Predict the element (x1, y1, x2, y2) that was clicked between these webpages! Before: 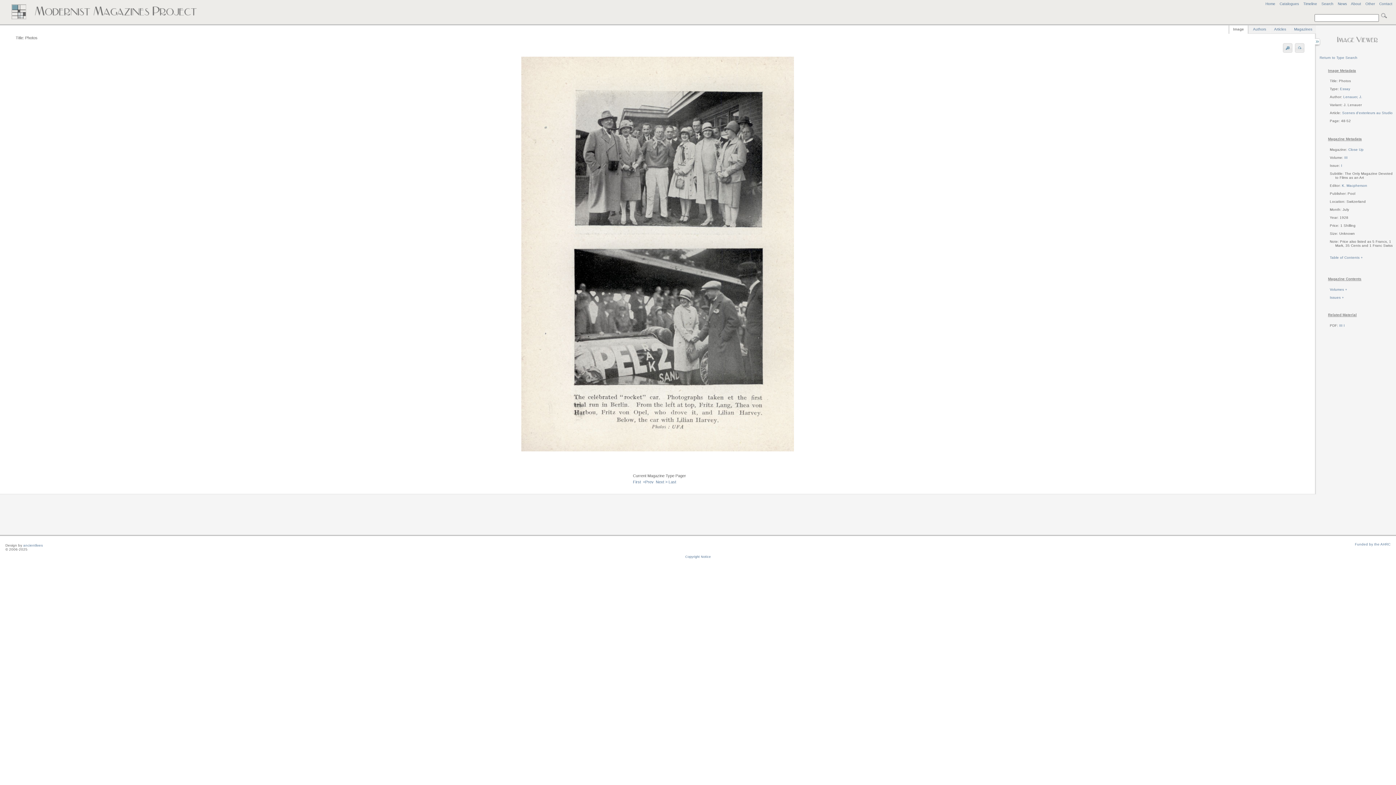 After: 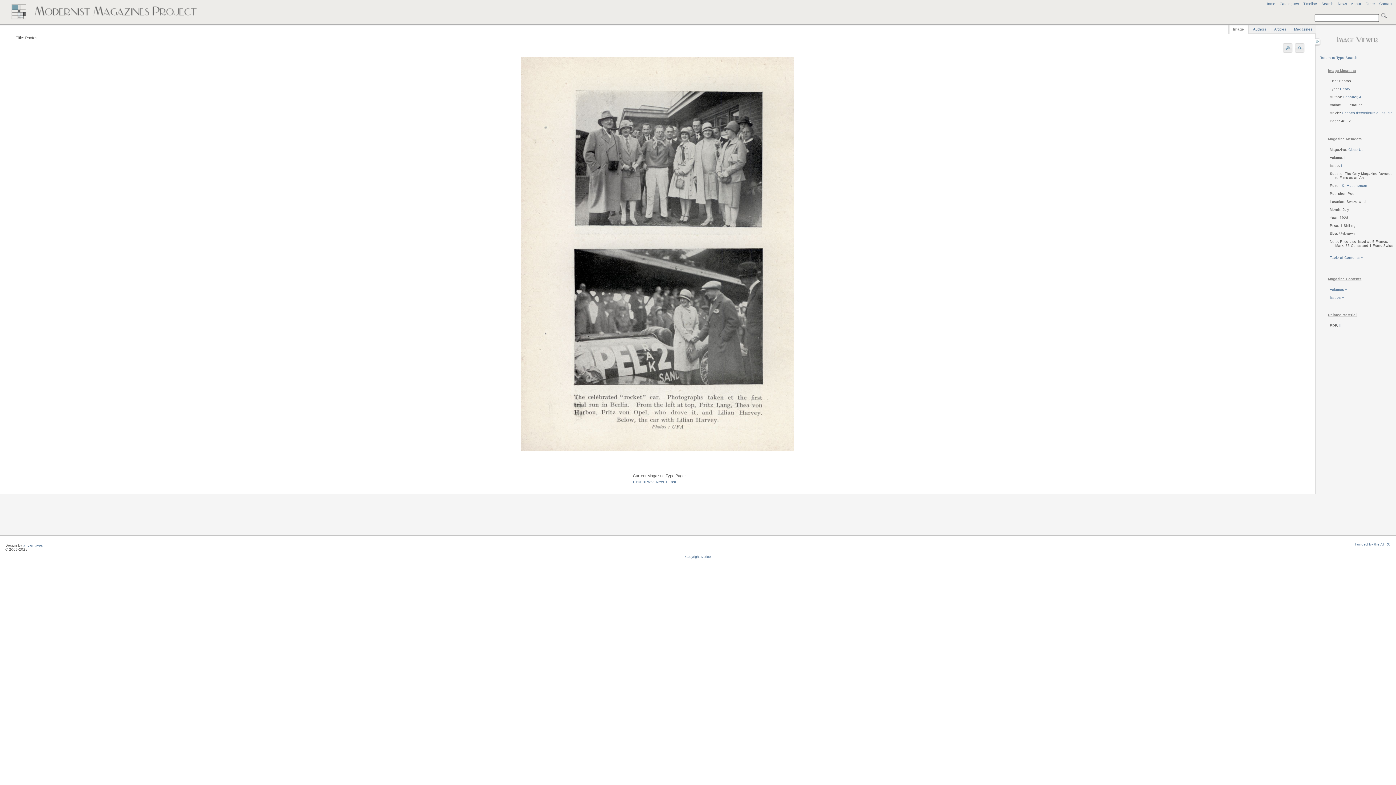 Action: label: Image bbox: (1229, 25, 1247, 33)